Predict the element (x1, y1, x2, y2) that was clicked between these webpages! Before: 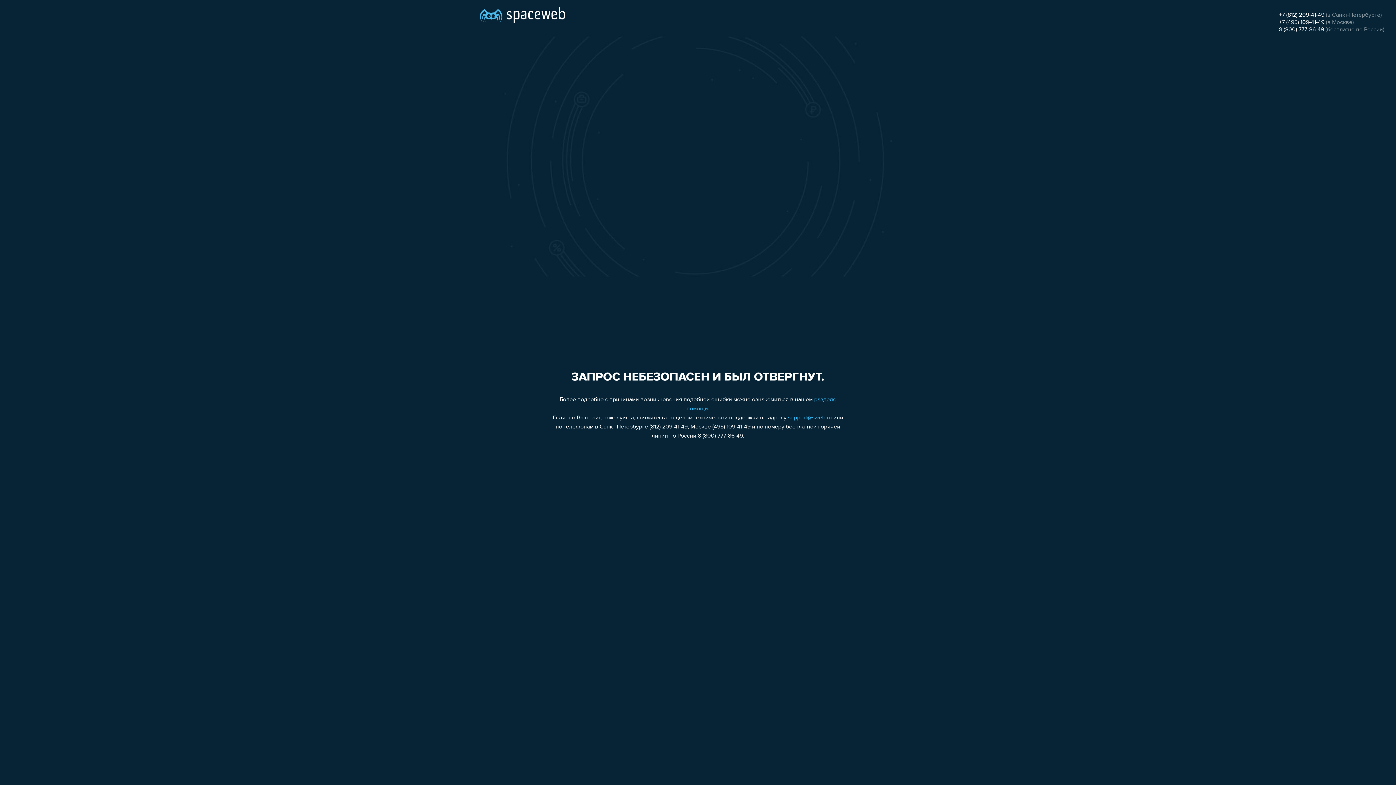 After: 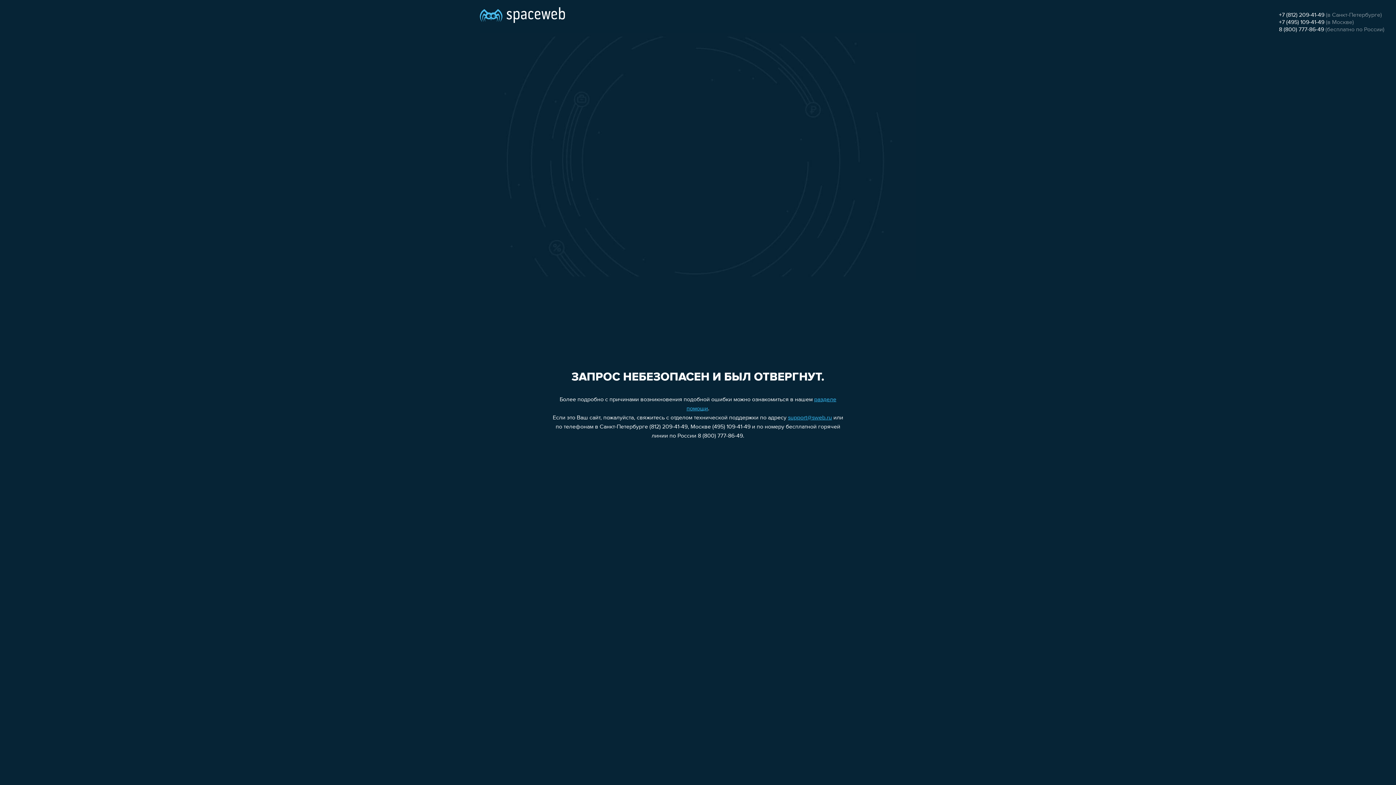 Action: label: 8 (800) 777-86-49 bbox: (1279, 26, 1324, 32)